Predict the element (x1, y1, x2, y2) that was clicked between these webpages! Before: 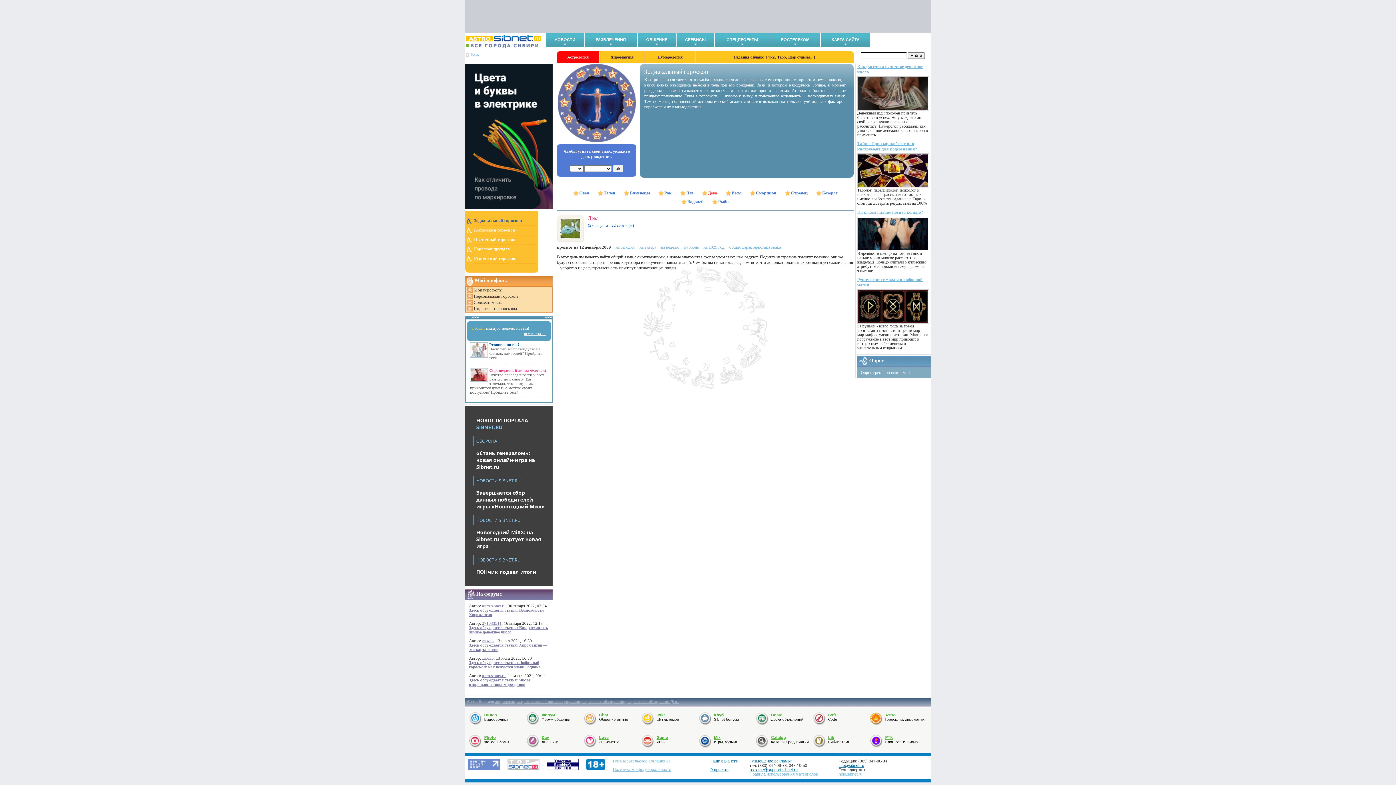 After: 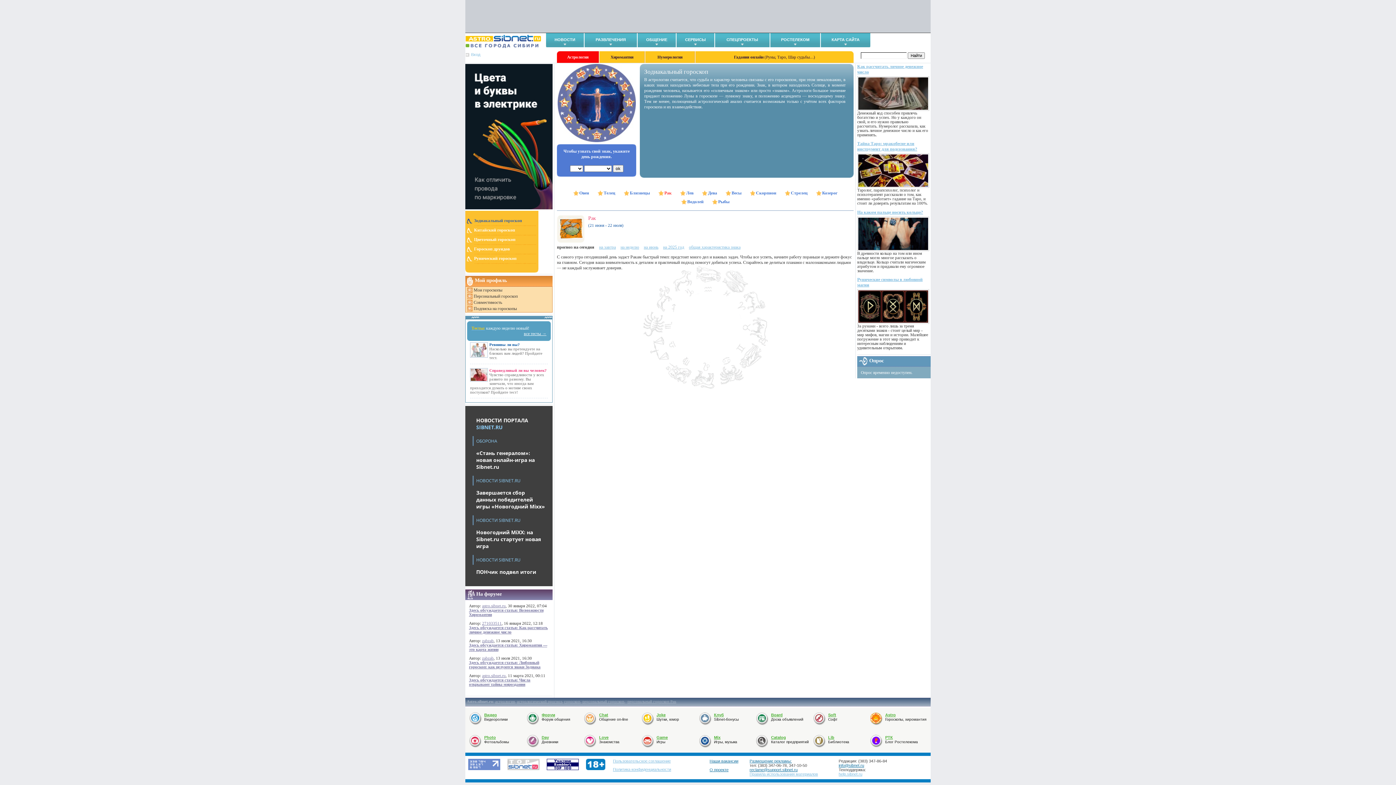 Action: bbox: (658, 190, 671, 195) label: Рак